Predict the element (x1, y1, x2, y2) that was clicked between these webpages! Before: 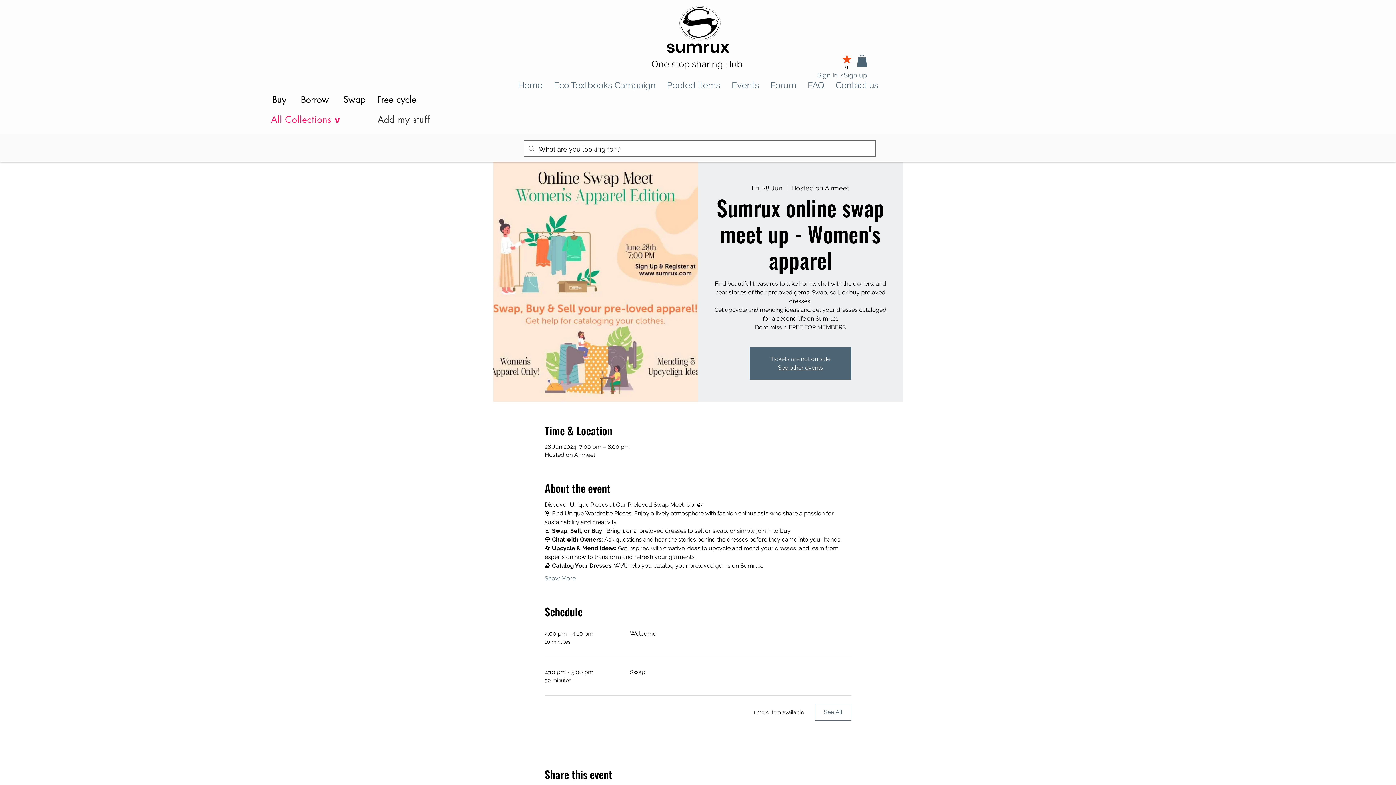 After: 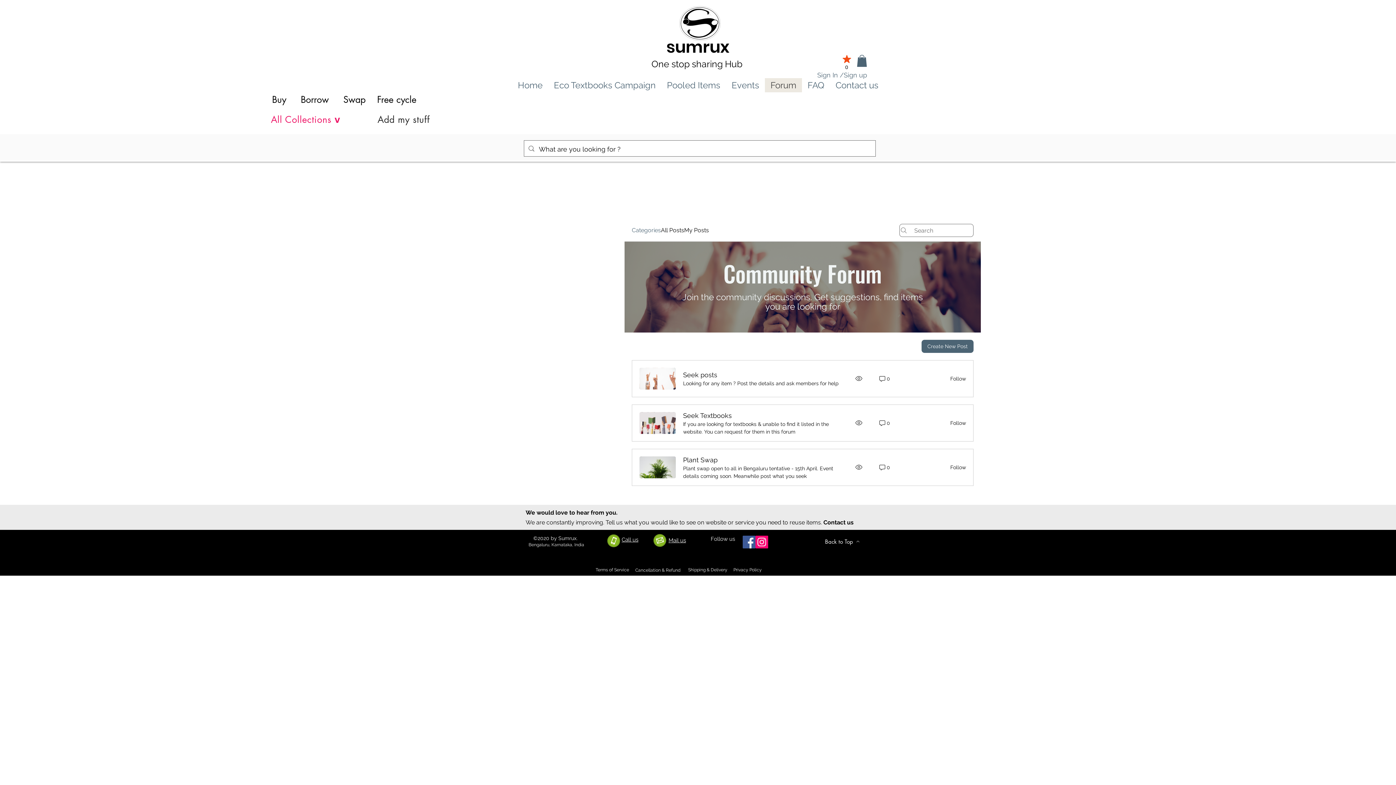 Action: bbox: (764, 78, 802, 92) label: Forum